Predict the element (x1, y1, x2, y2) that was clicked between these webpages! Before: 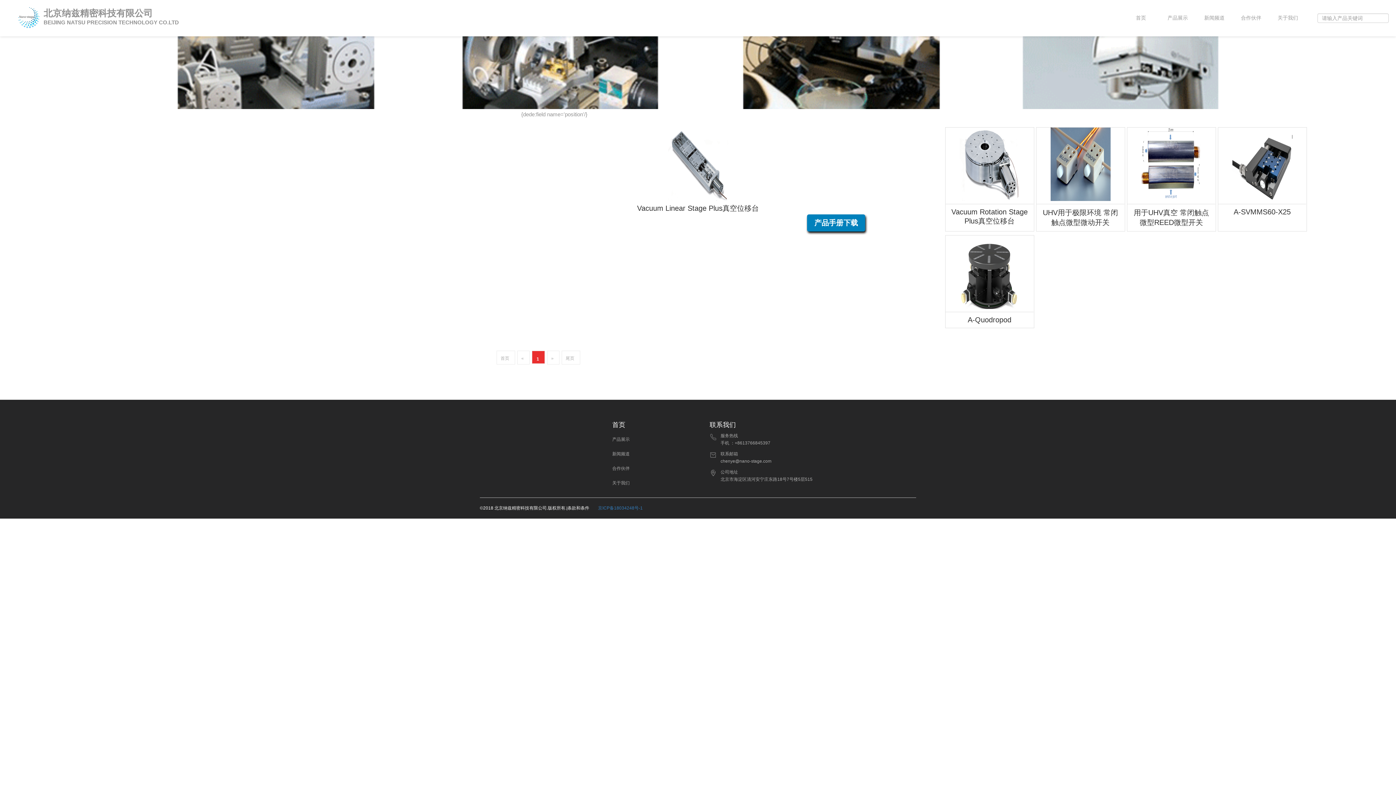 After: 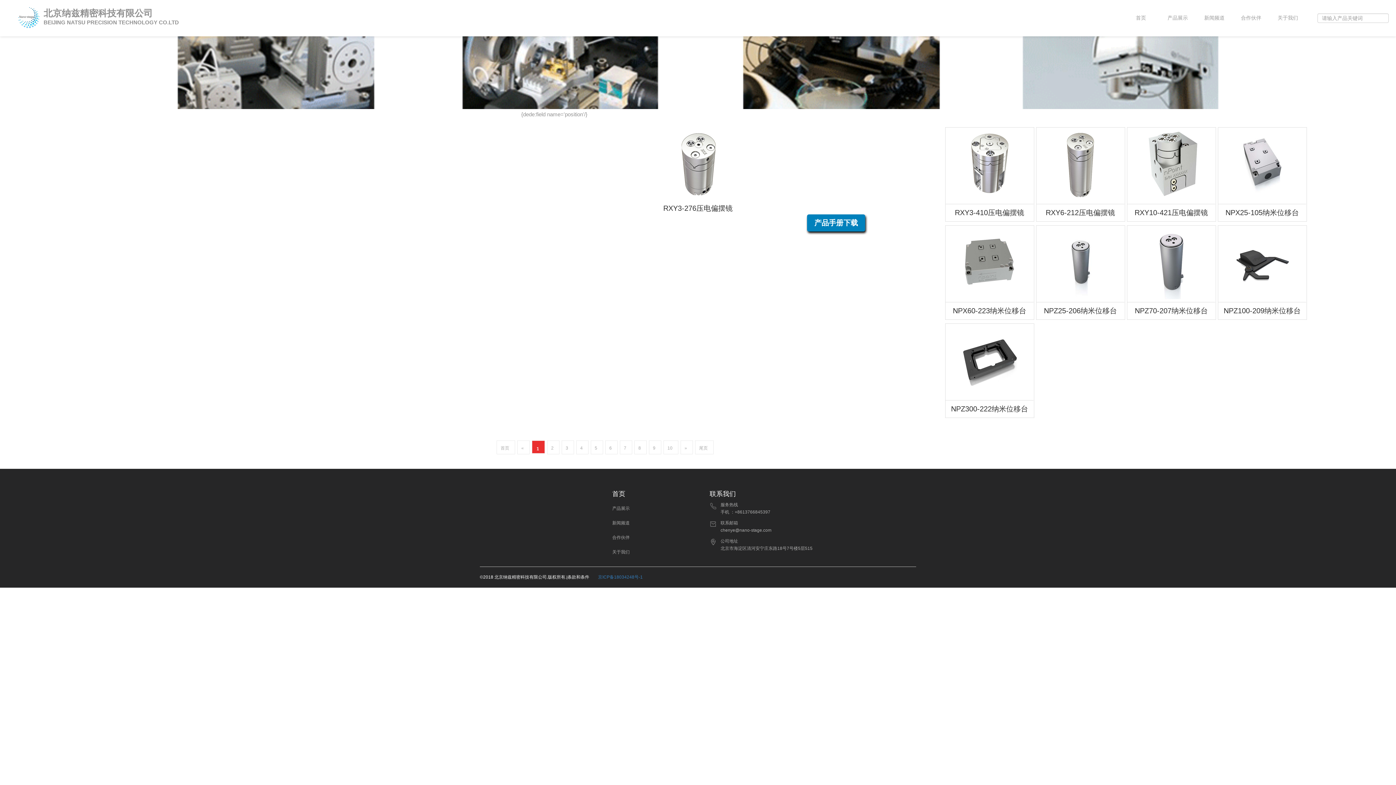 Action: bbox: (612, 437, 629, 442) label: 产品展示